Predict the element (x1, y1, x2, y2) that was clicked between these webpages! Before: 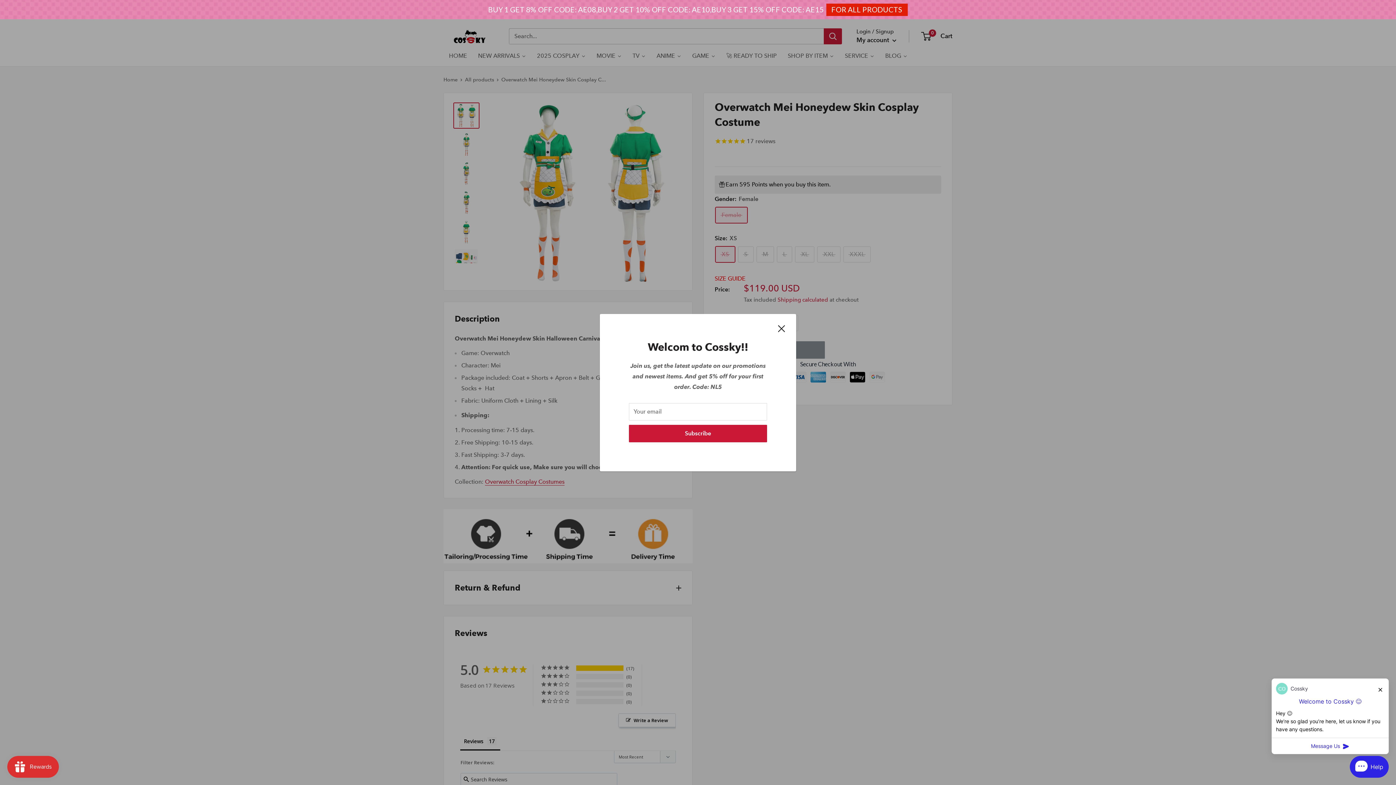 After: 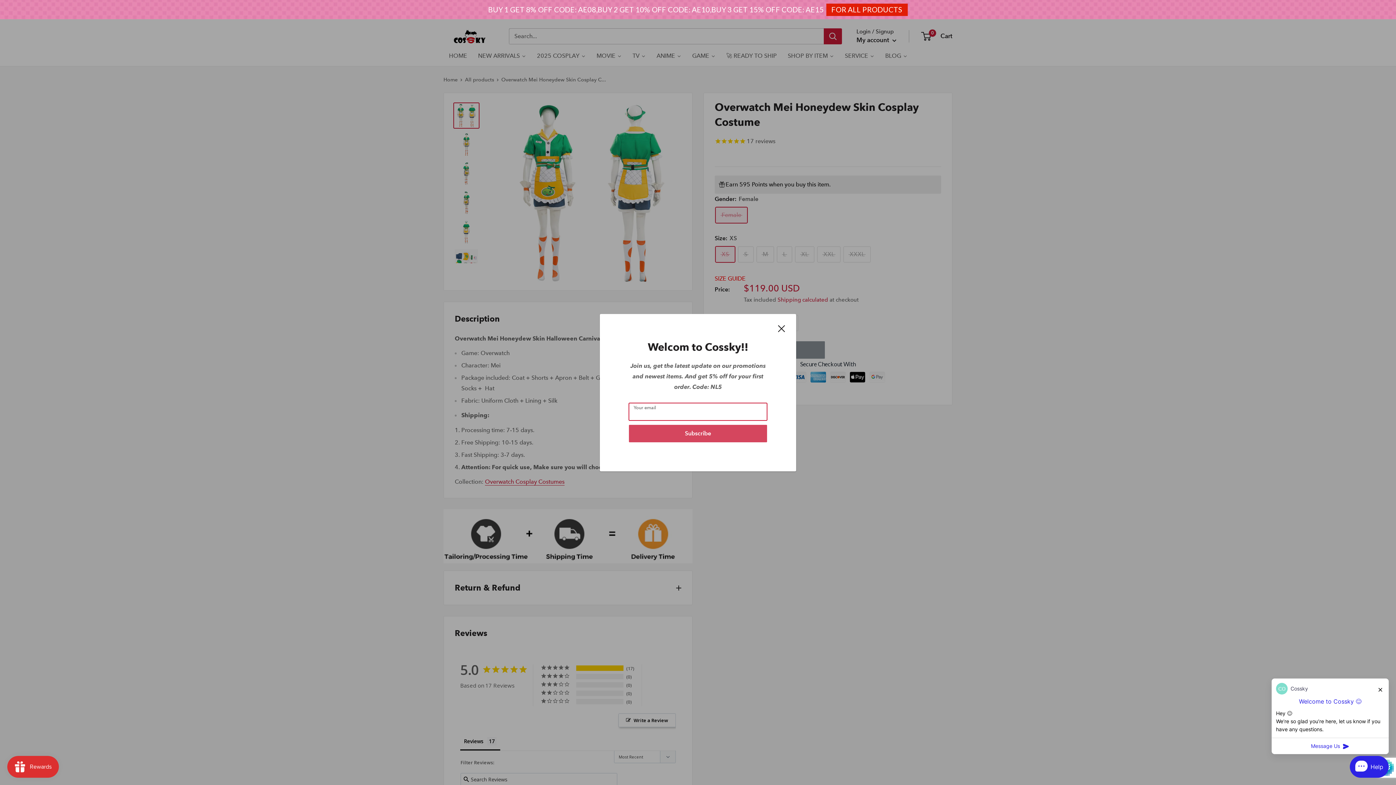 Action: label: Subscribe bbox: (629, 424, 767, 442)